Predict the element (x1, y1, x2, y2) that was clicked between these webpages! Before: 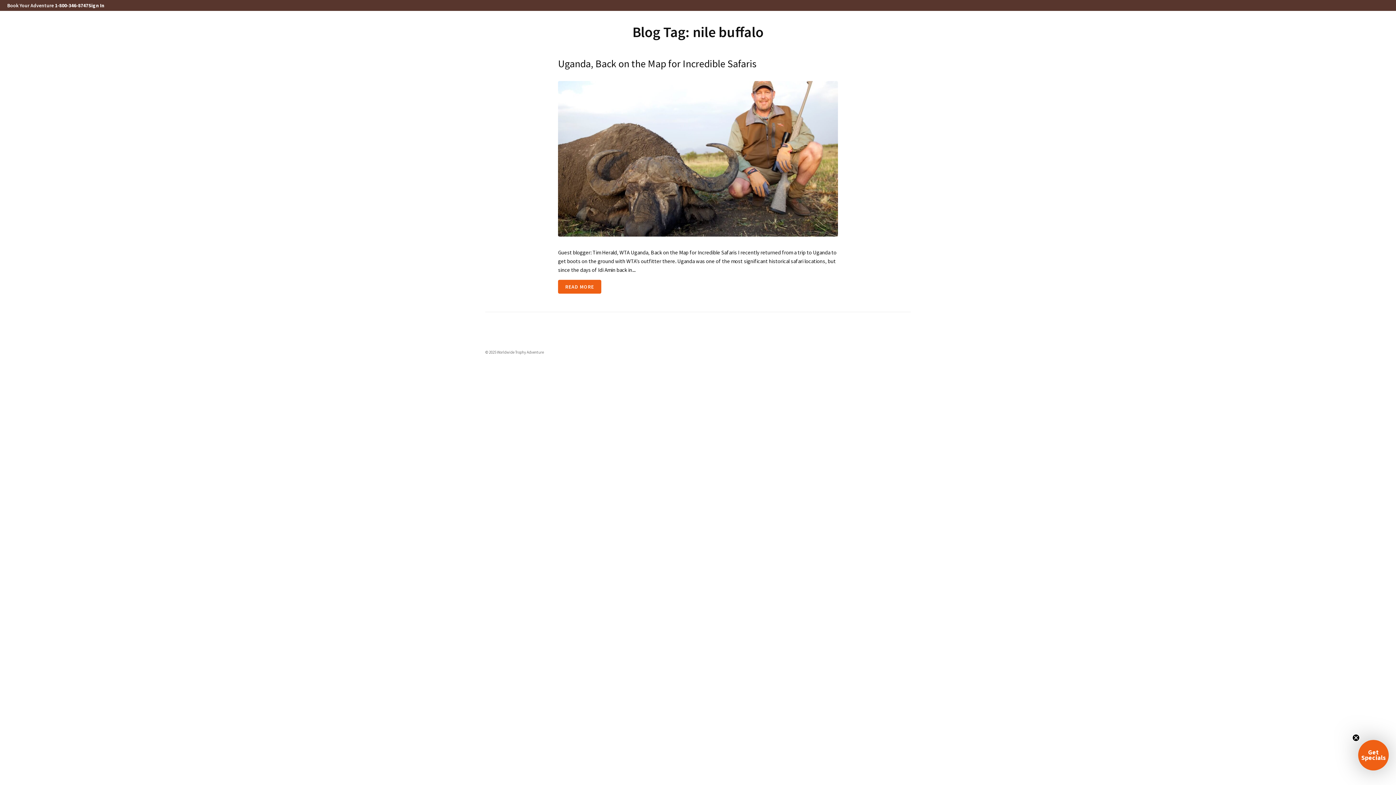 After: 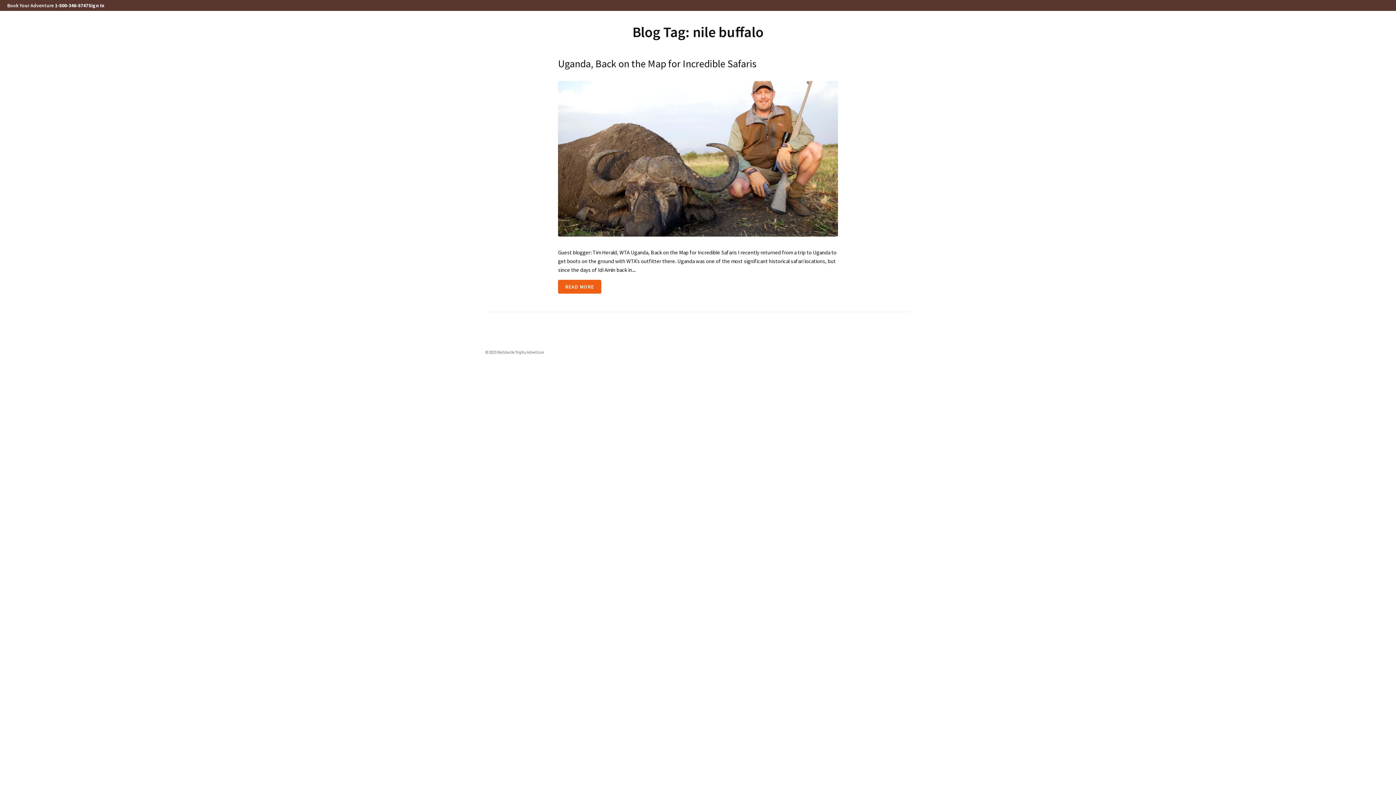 Action: bbox: (1352, 765, 1360, 772) label: Close teaser